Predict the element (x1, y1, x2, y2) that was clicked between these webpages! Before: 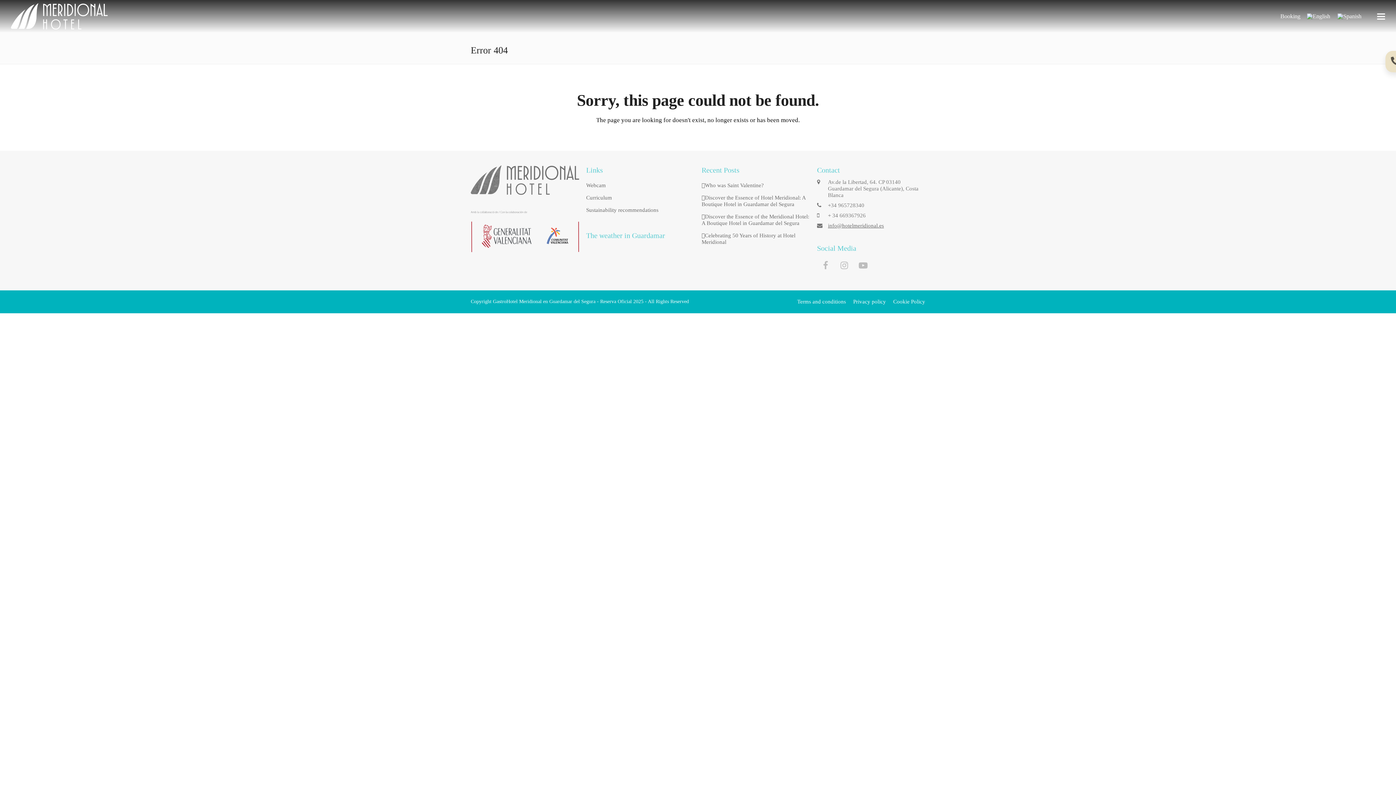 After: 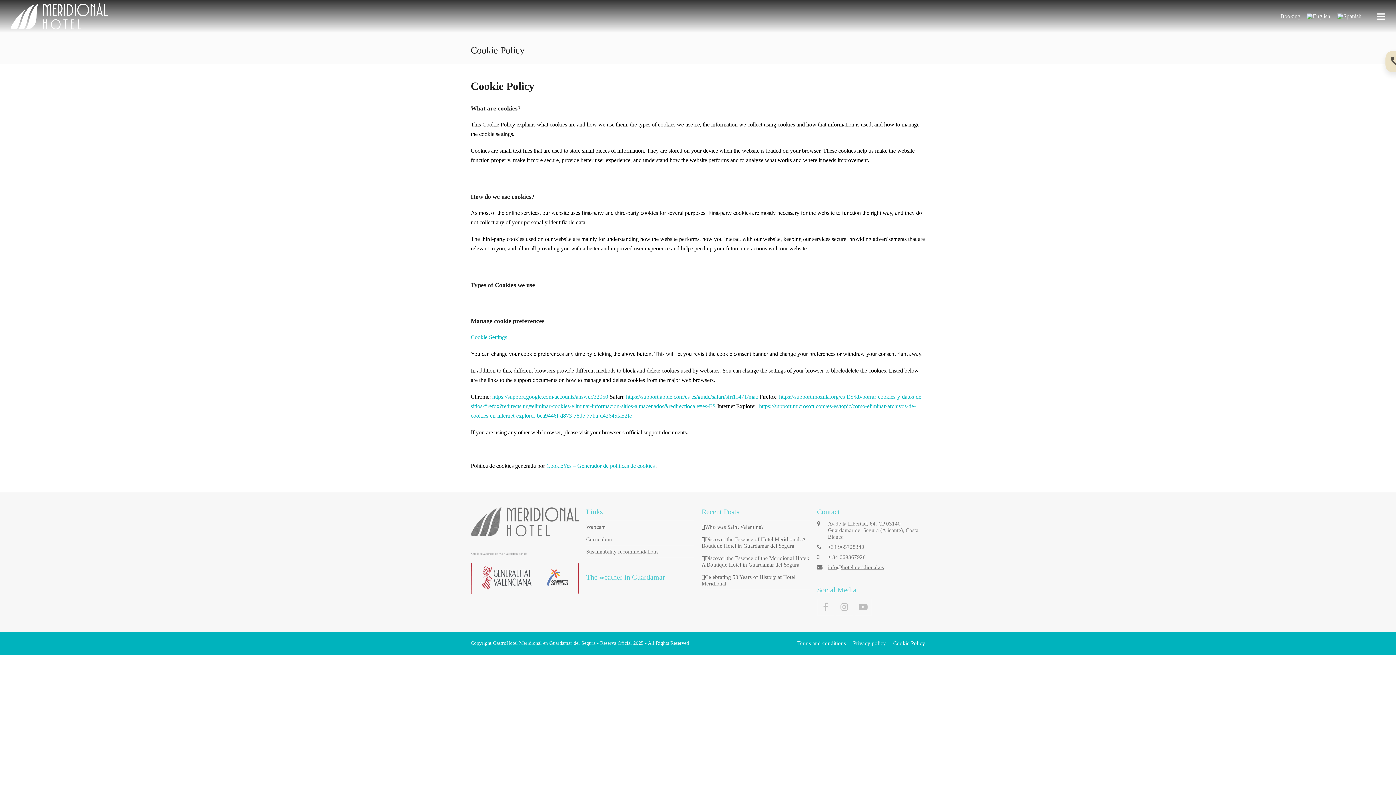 Action: bbox: (893, 298, 925, 304) label: Cookie Policy